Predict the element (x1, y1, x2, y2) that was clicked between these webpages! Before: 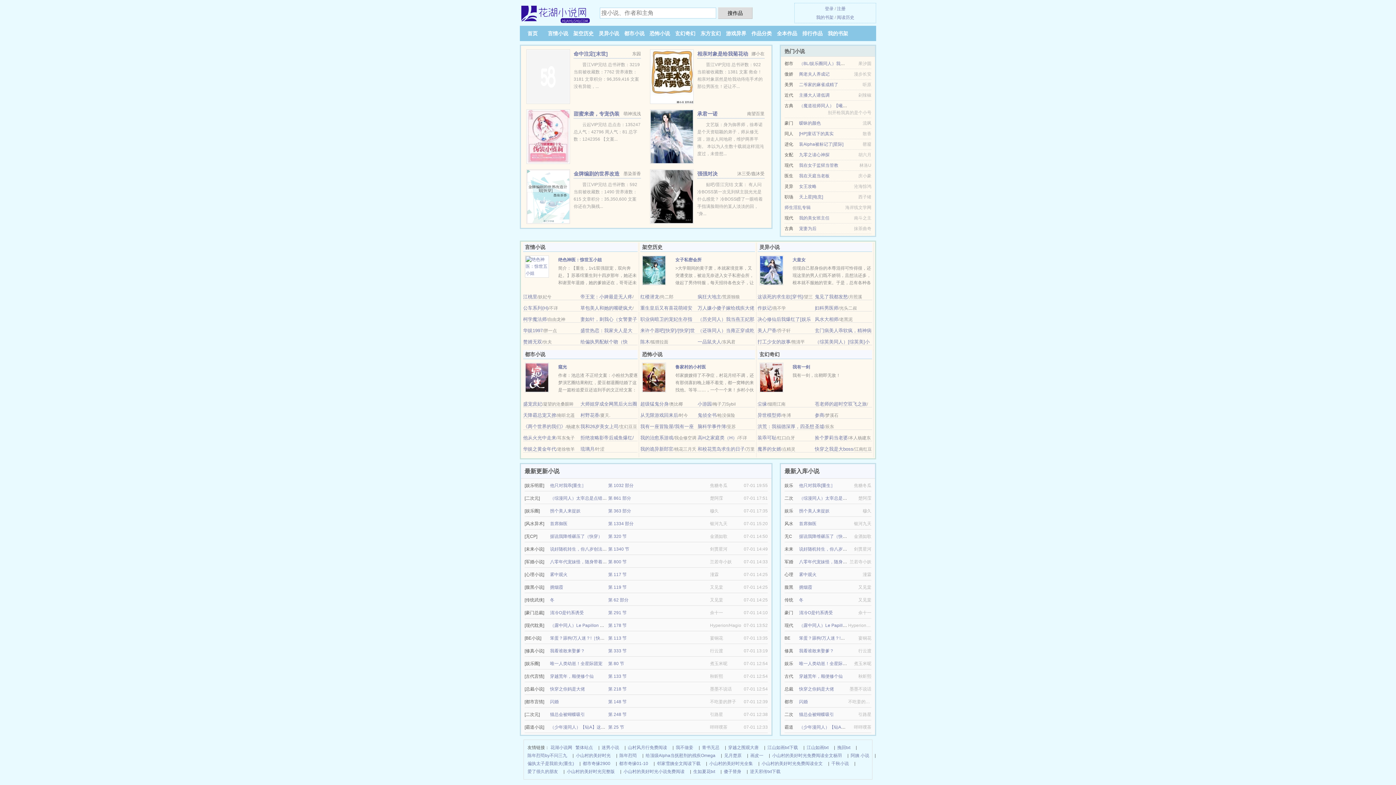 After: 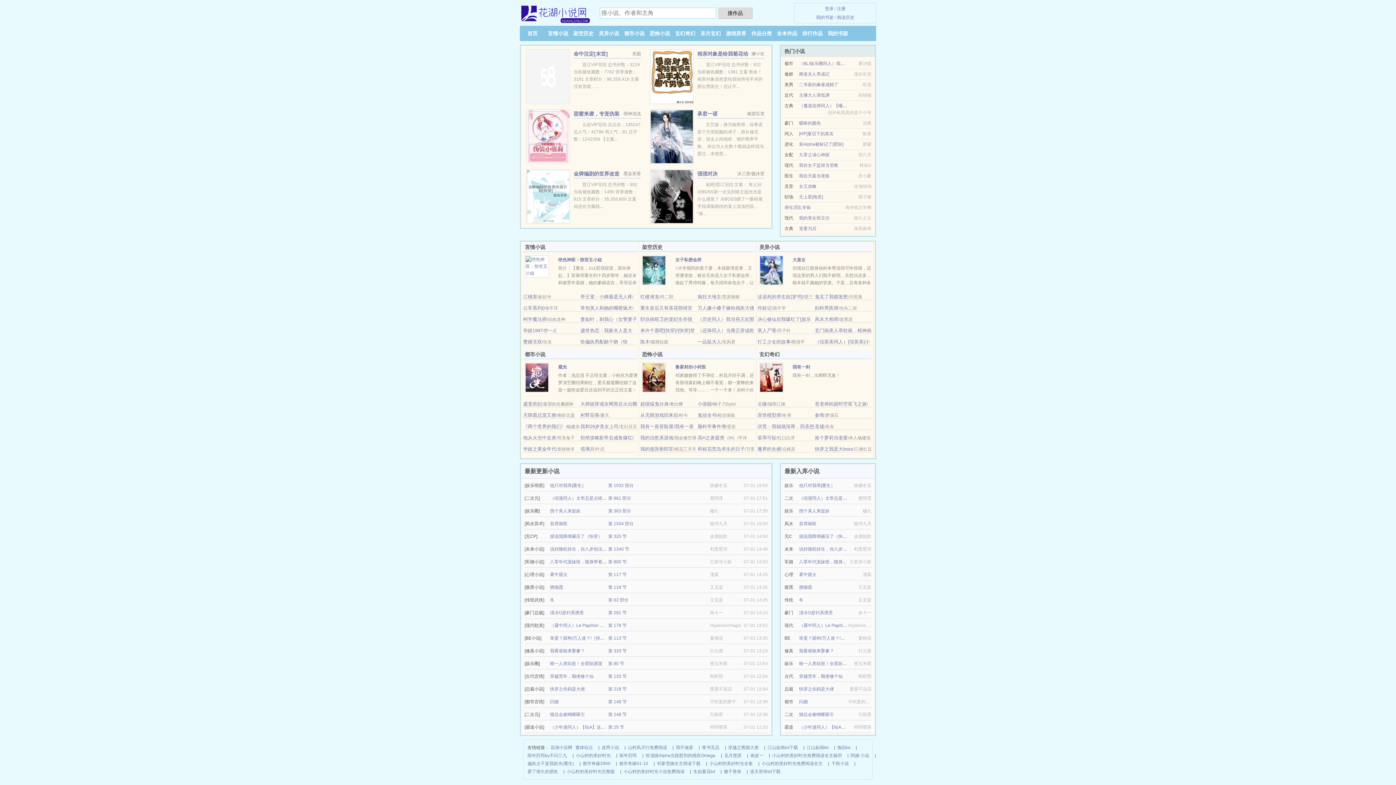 Action: bbox: (759, 267, 783, 272)